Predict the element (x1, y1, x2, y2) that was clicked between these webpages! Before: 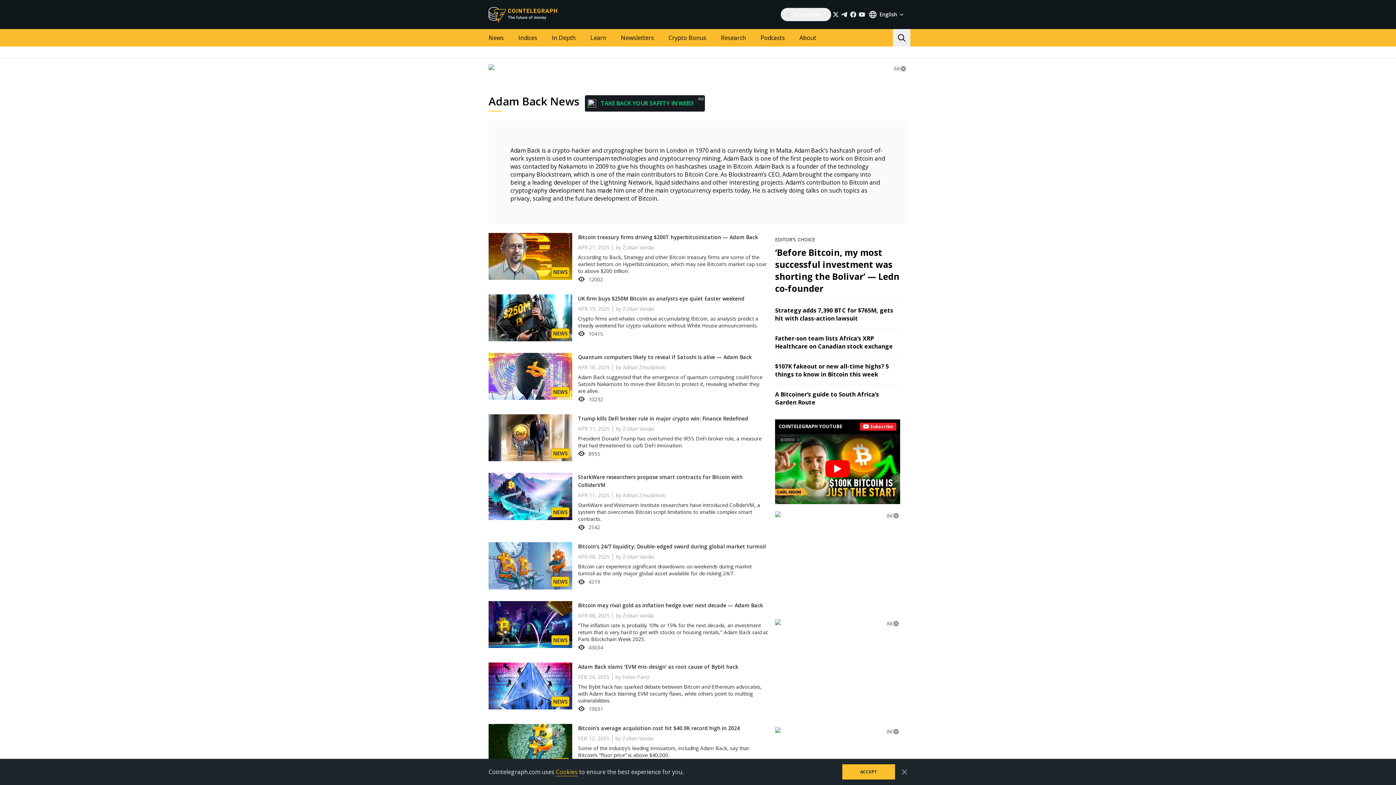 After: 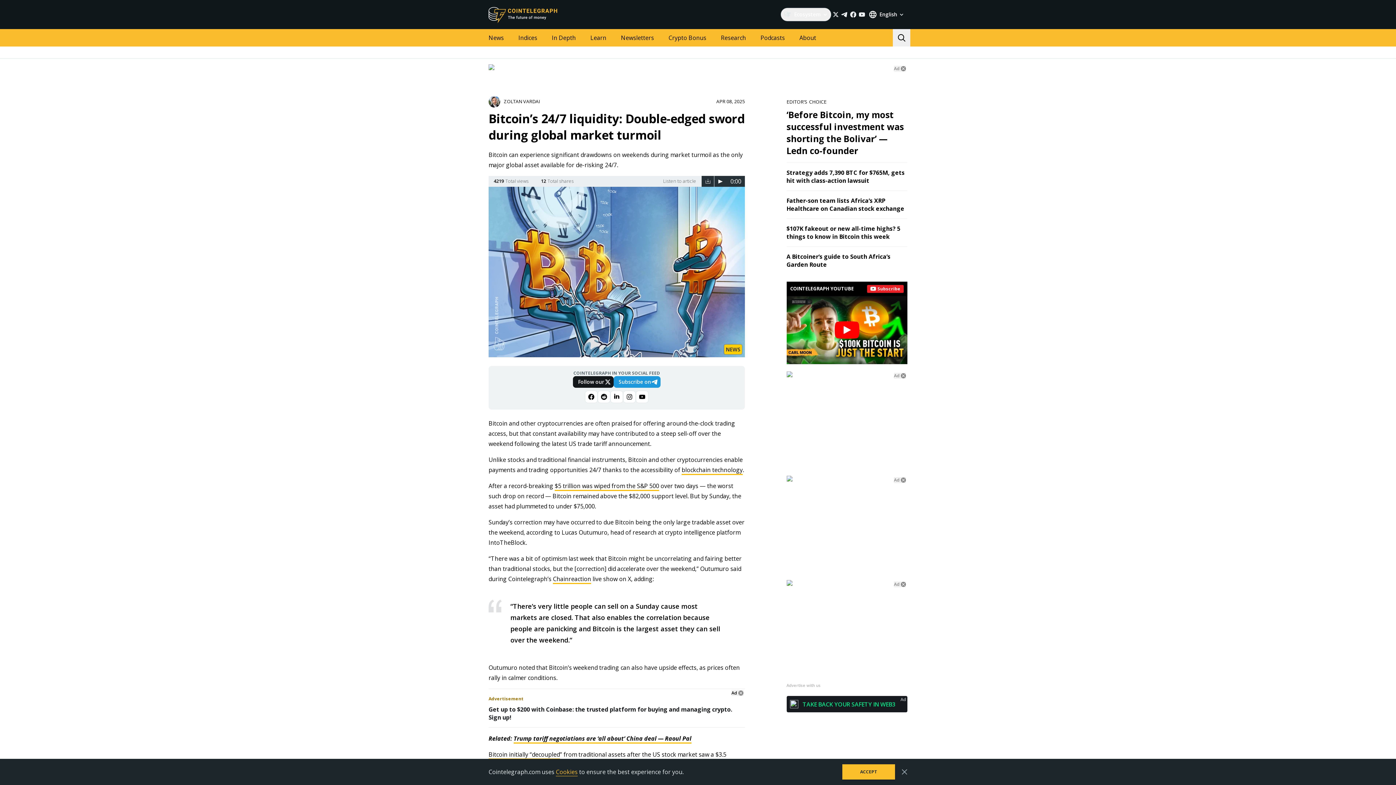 Action: label: Bitcoin’s 24/7 liquidity: Double-edged sword during global market turmoil bbox: (578, 542, 768, 550)